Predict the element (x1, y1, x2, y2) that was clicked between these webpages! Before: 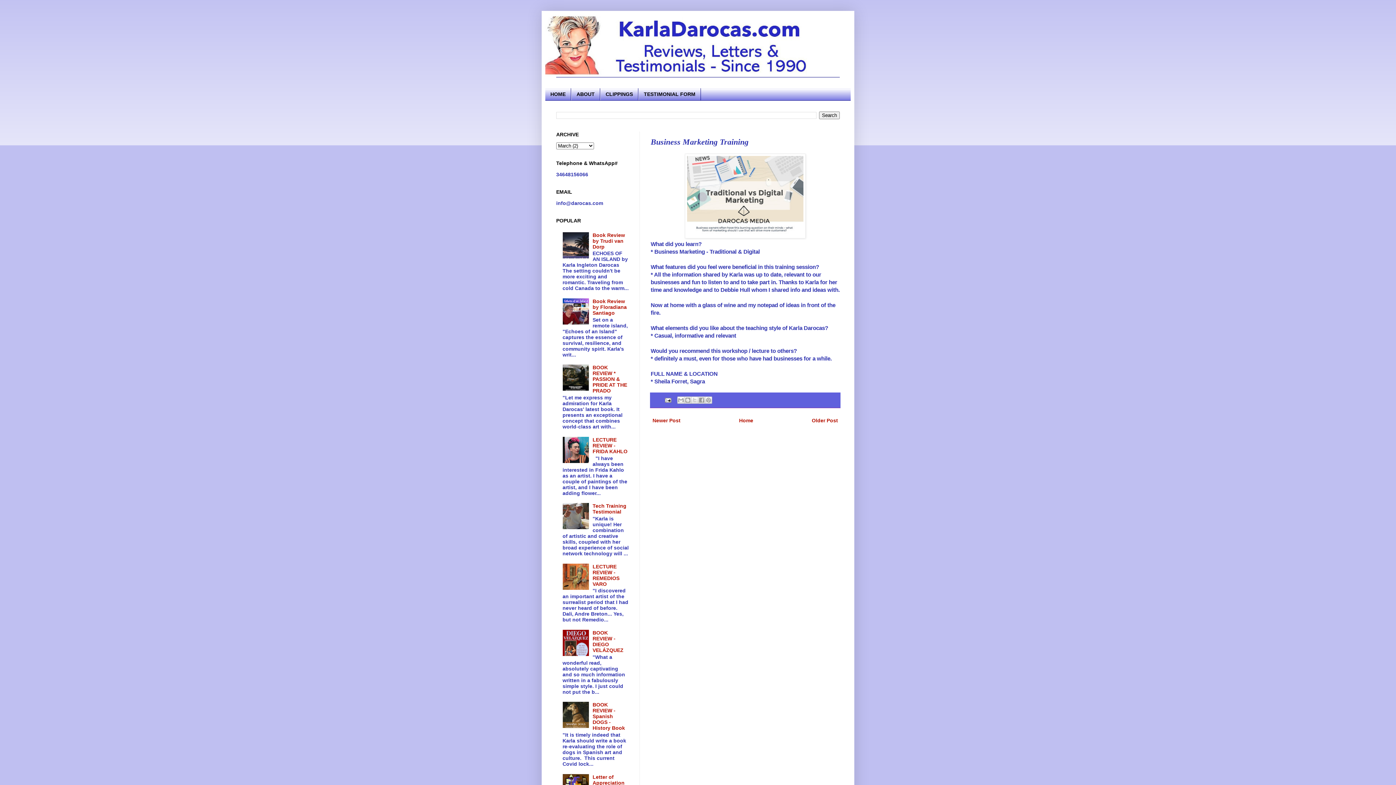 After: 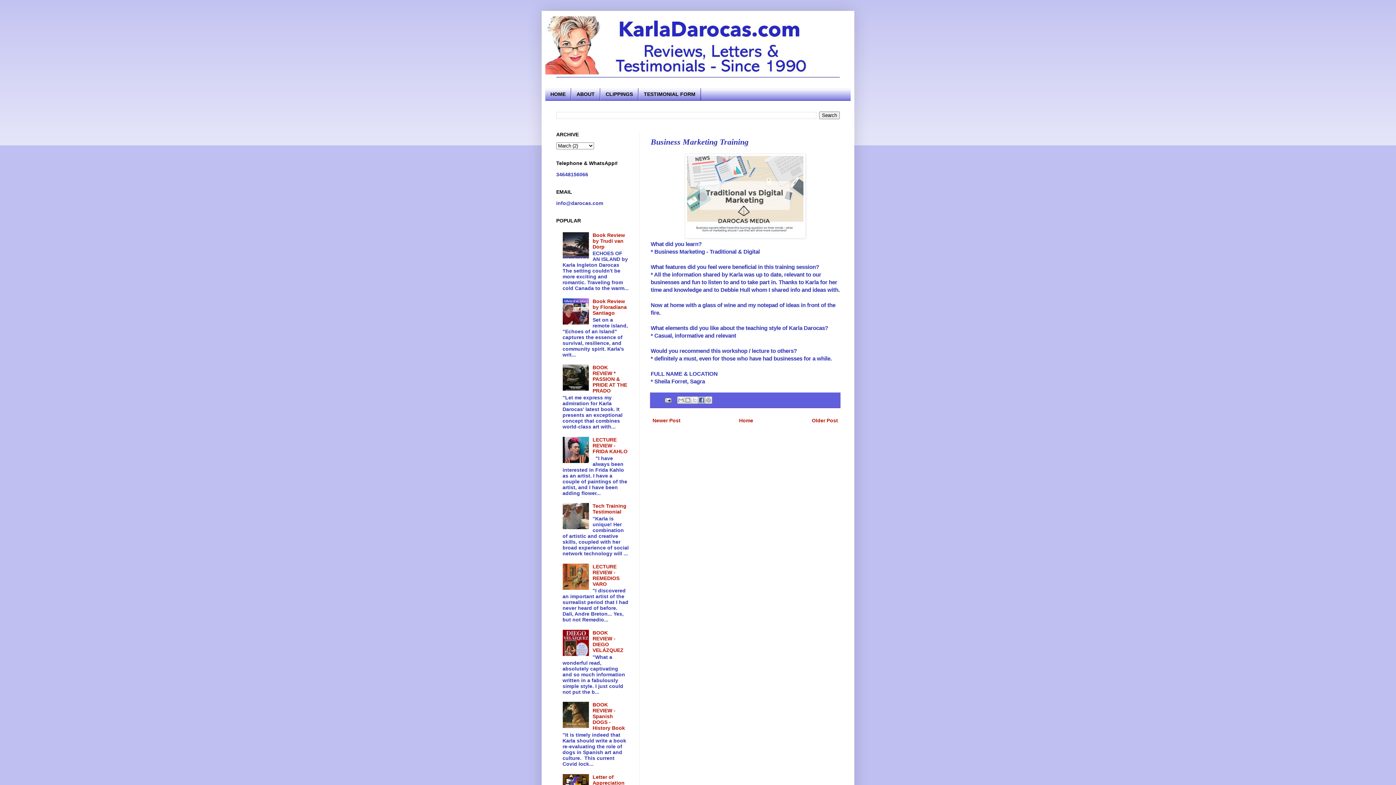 Action: bbox: (698, 396, 705, 404) label: Share to Facebook